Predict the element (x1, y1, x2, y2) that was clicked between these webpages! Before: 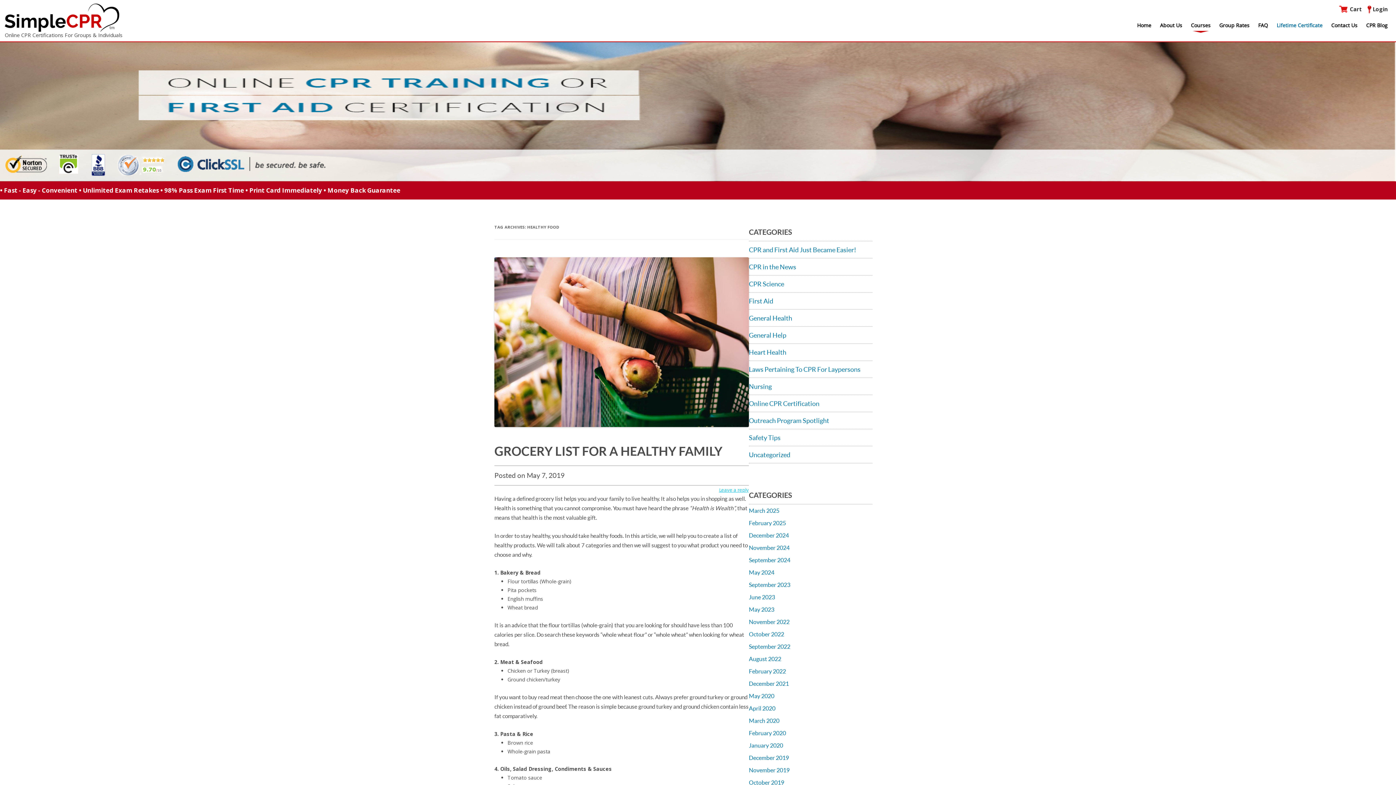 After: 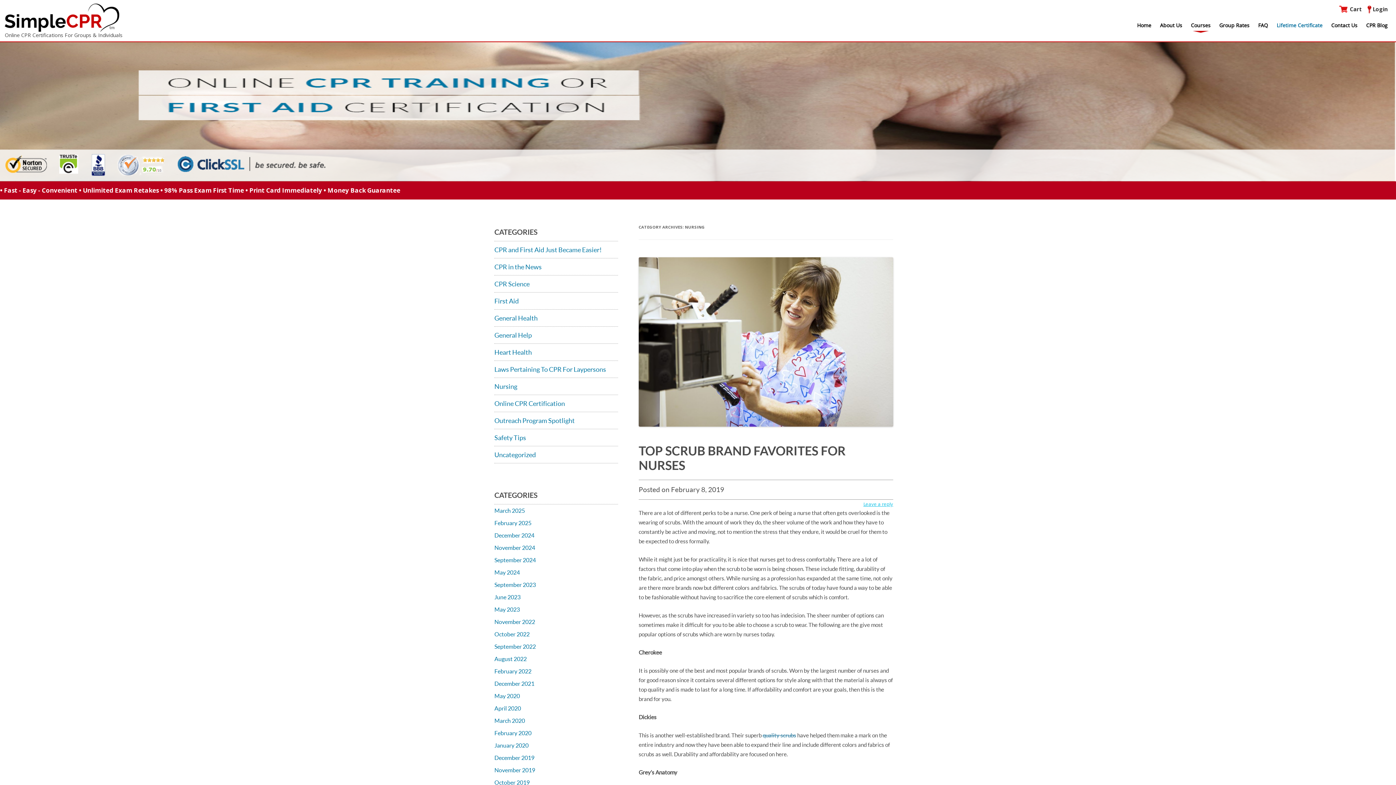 Action: bbox: (749, 382, 772, 390) label: Nursing